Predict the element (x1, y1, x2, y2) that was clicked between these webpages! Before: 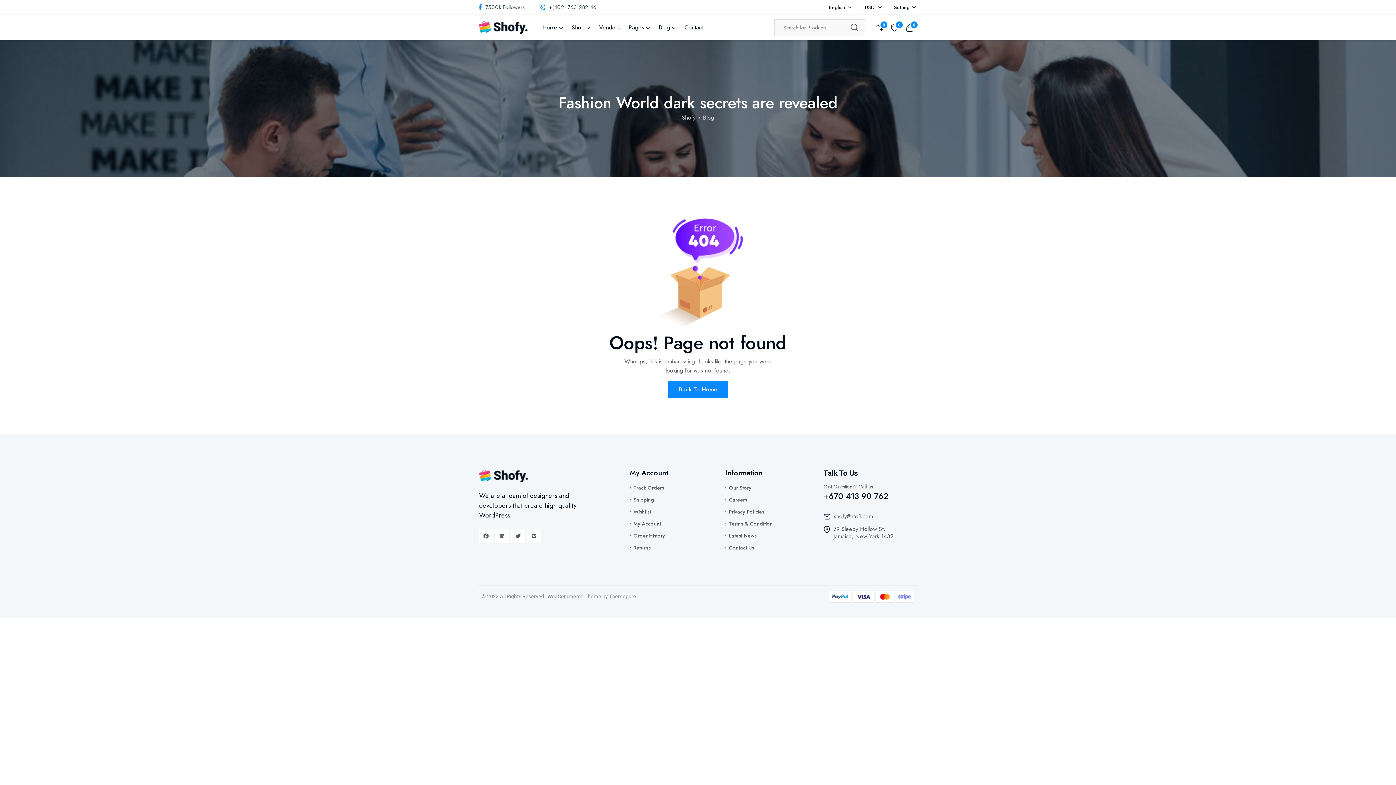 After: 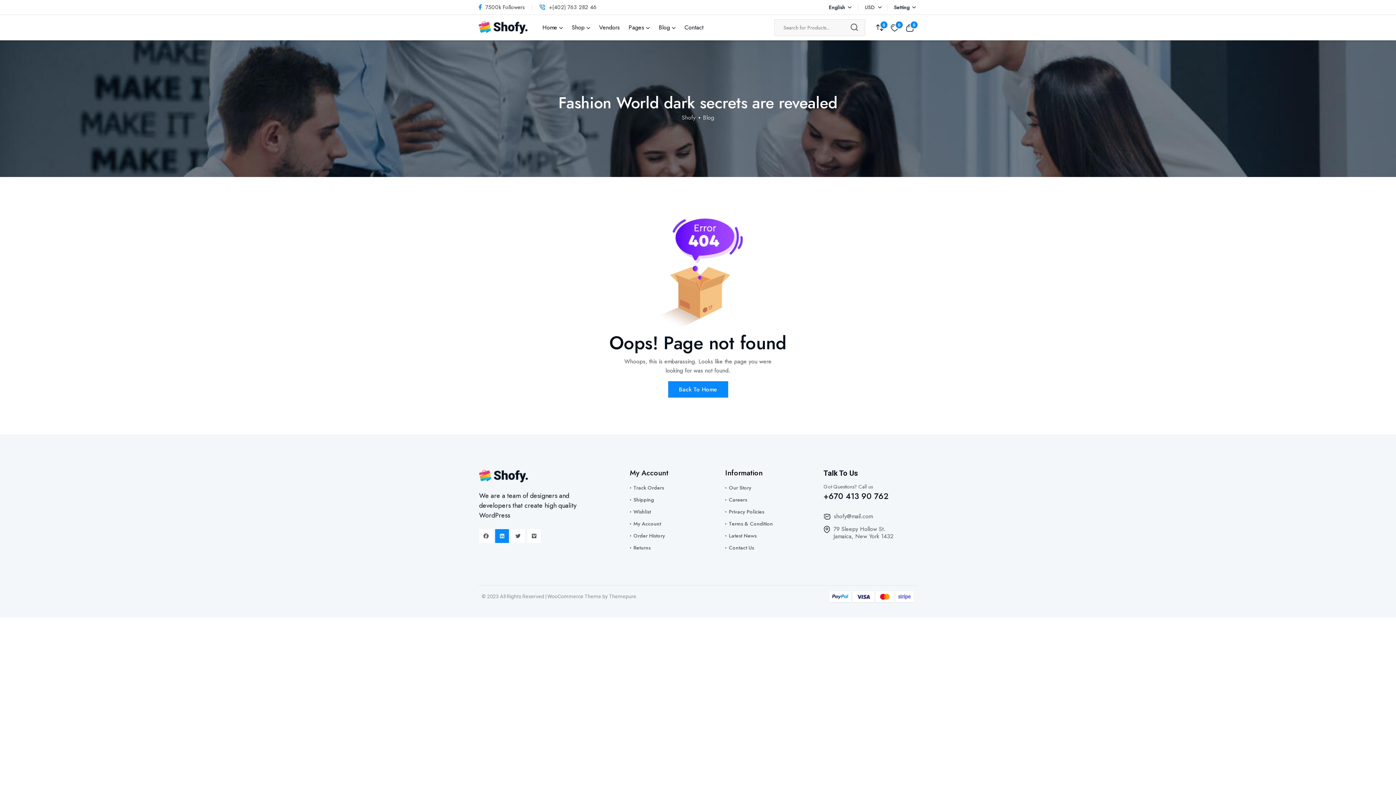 Action: bbox: (495, 529, 509, 543)